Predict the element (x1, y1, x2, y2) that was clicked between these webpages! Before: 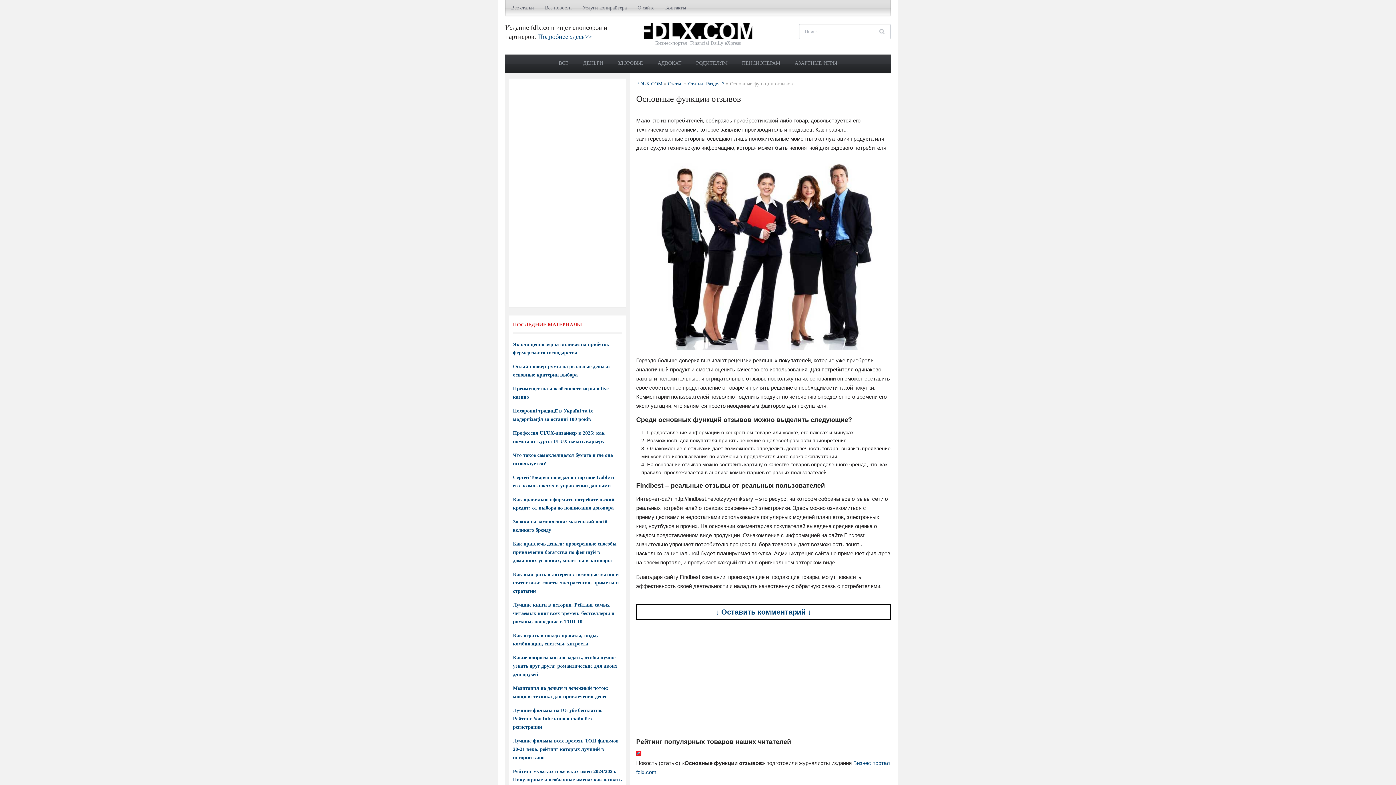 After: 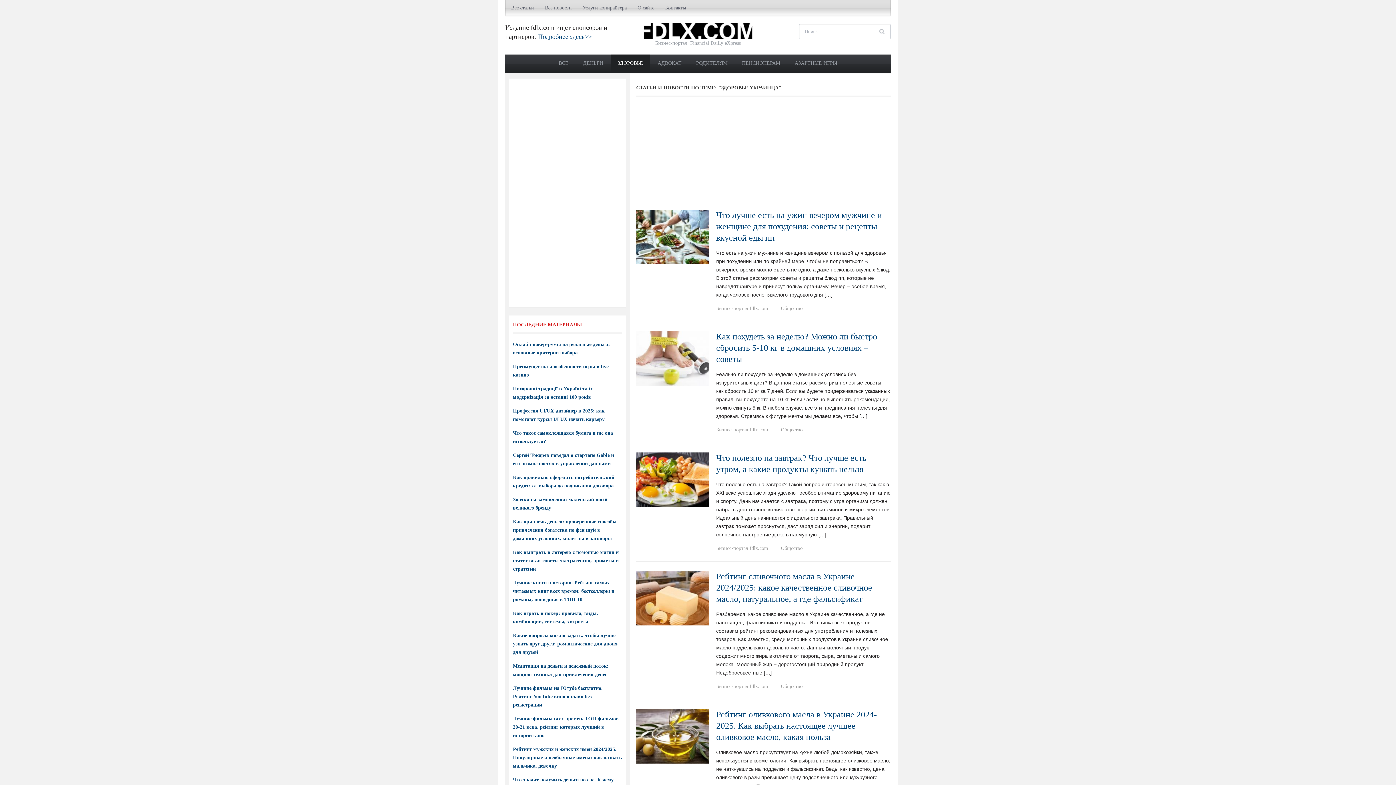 Action: bbox: (611, 54, 649, 72) label: ЗДОРОВЬЕ